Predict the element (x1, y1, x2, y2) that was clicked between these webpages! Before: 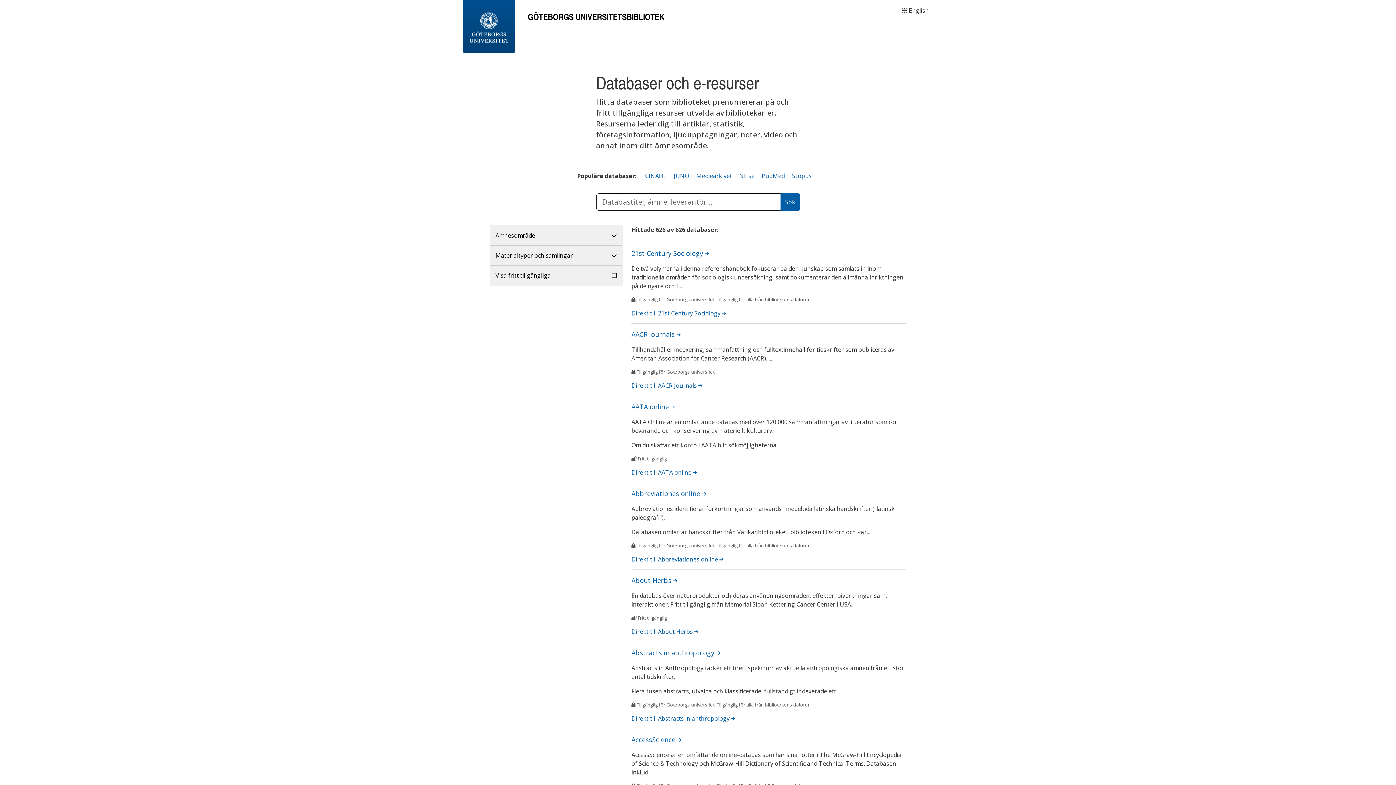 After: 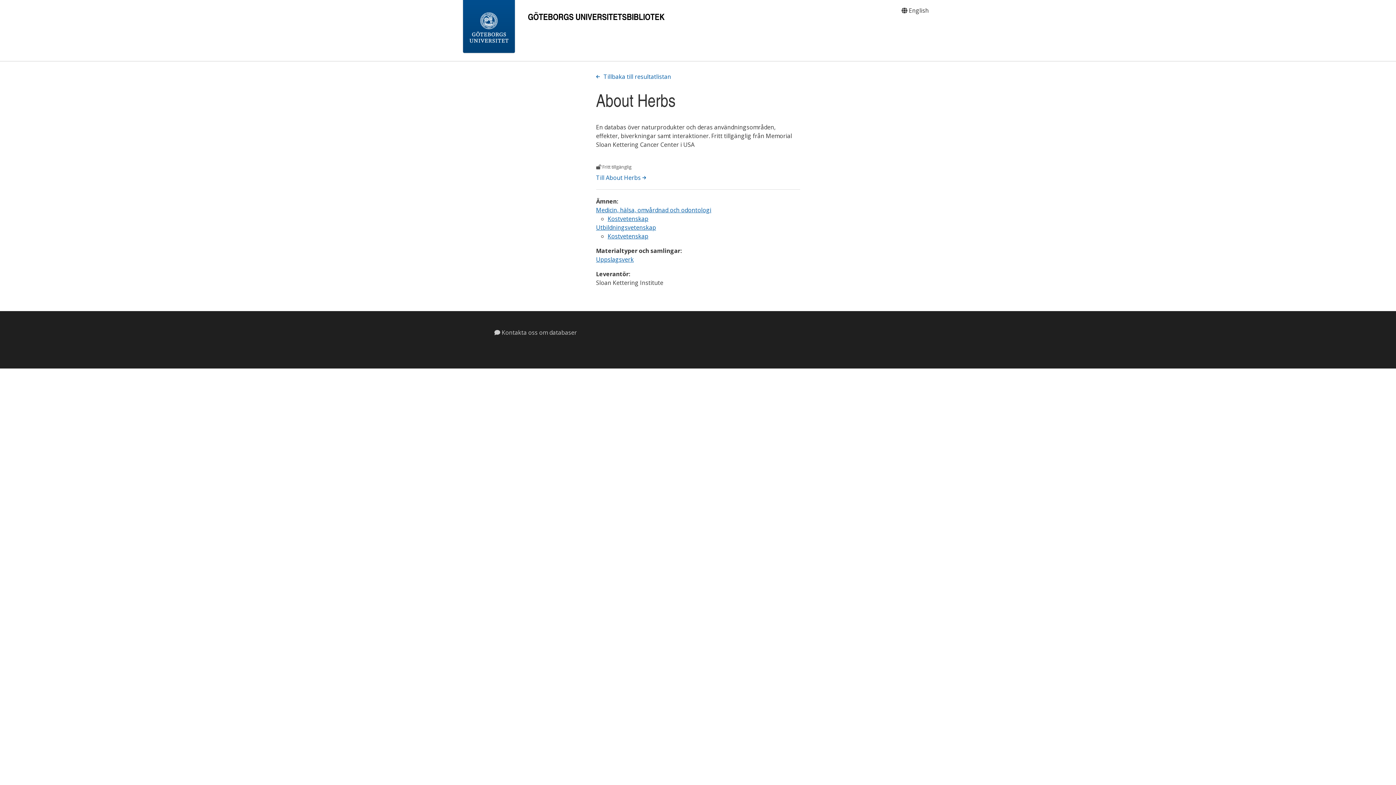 Action: label: About Herbs  bbox: (631, 576, 677, 585)